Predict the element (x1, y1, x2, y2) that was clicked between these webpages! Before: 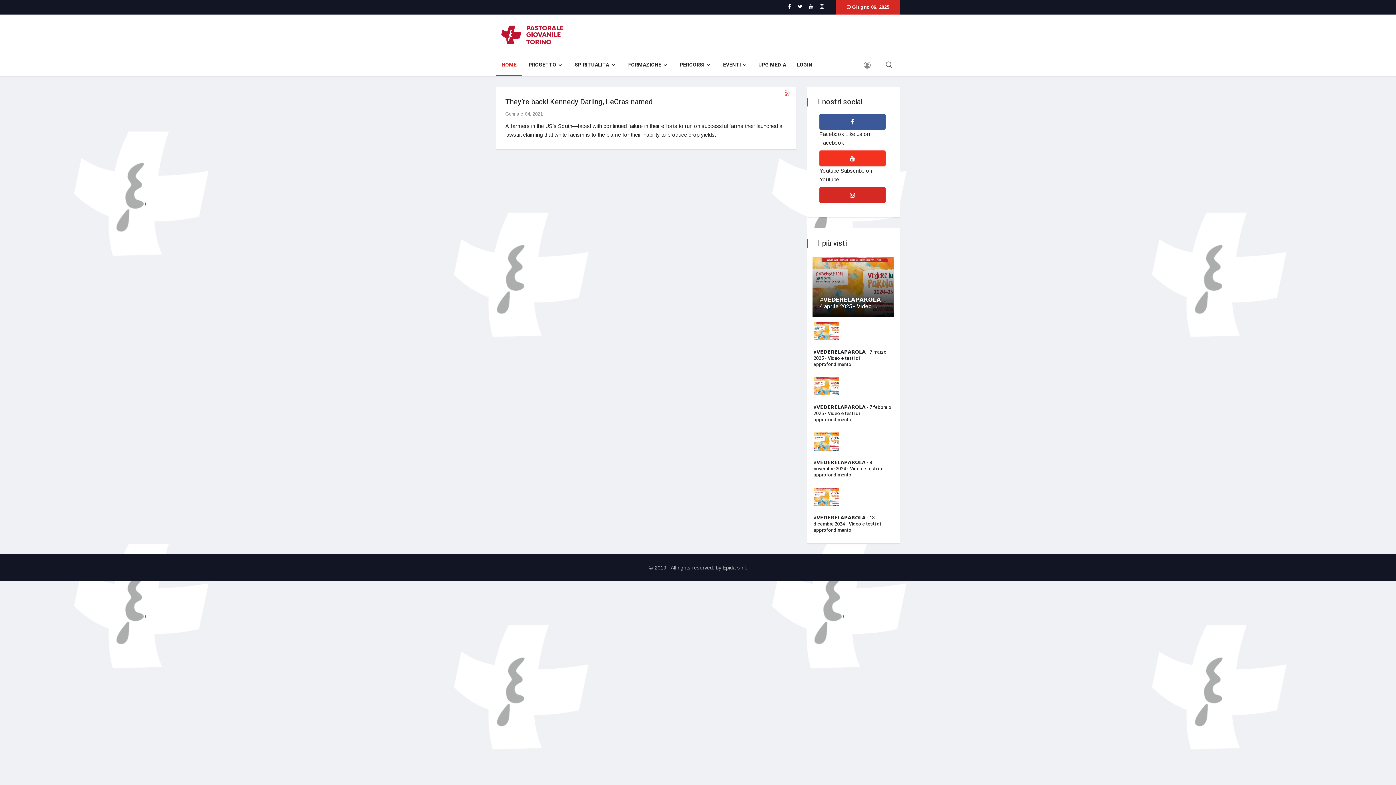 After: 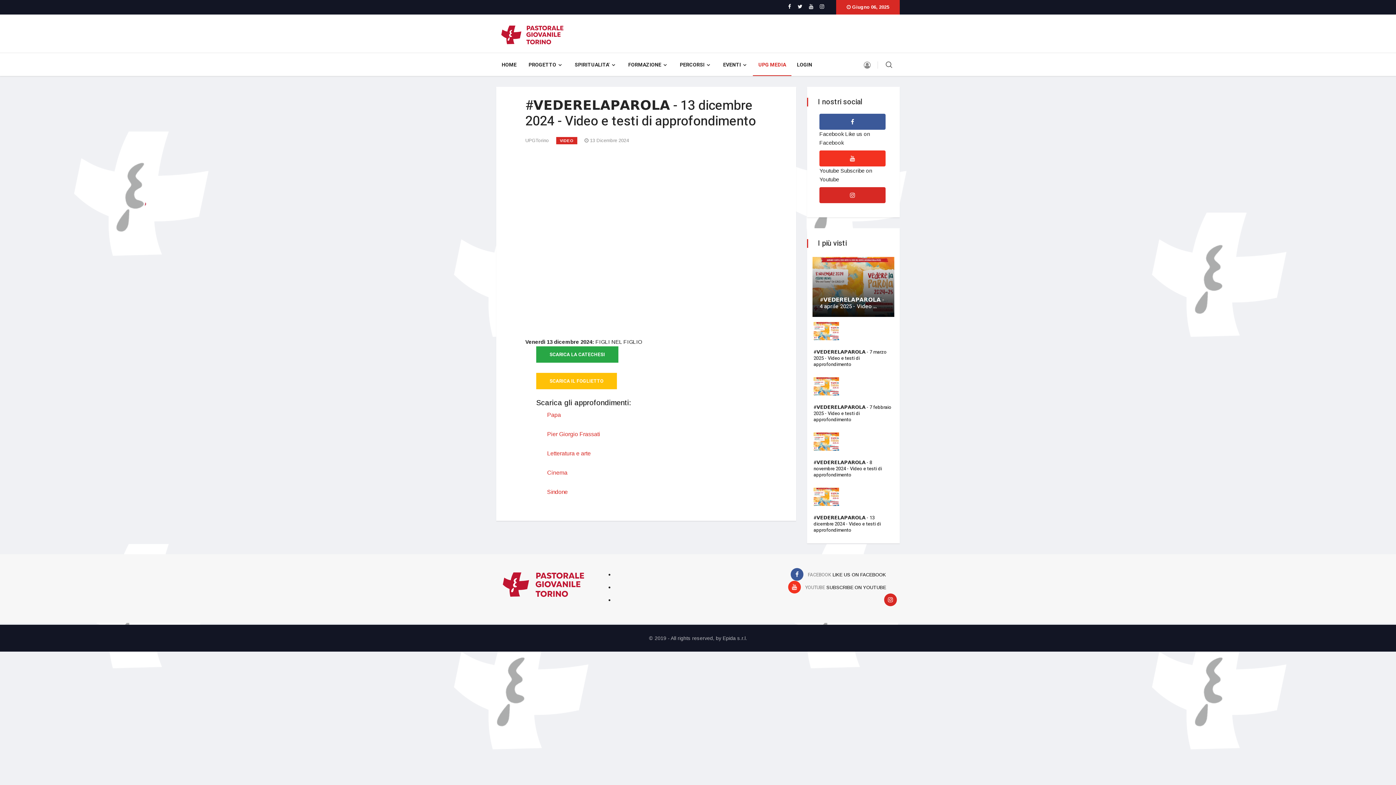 Action: bbox: (813, 488, 893, 506)